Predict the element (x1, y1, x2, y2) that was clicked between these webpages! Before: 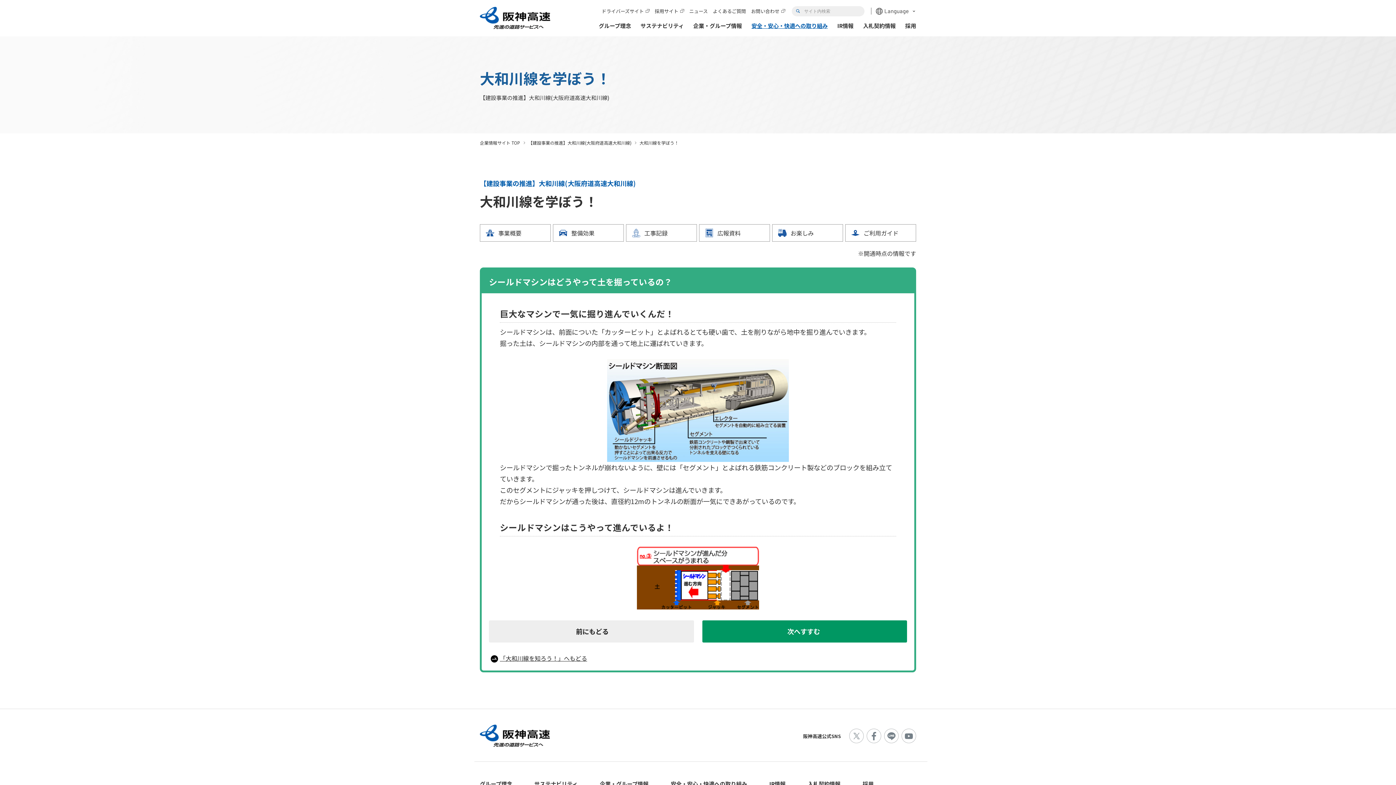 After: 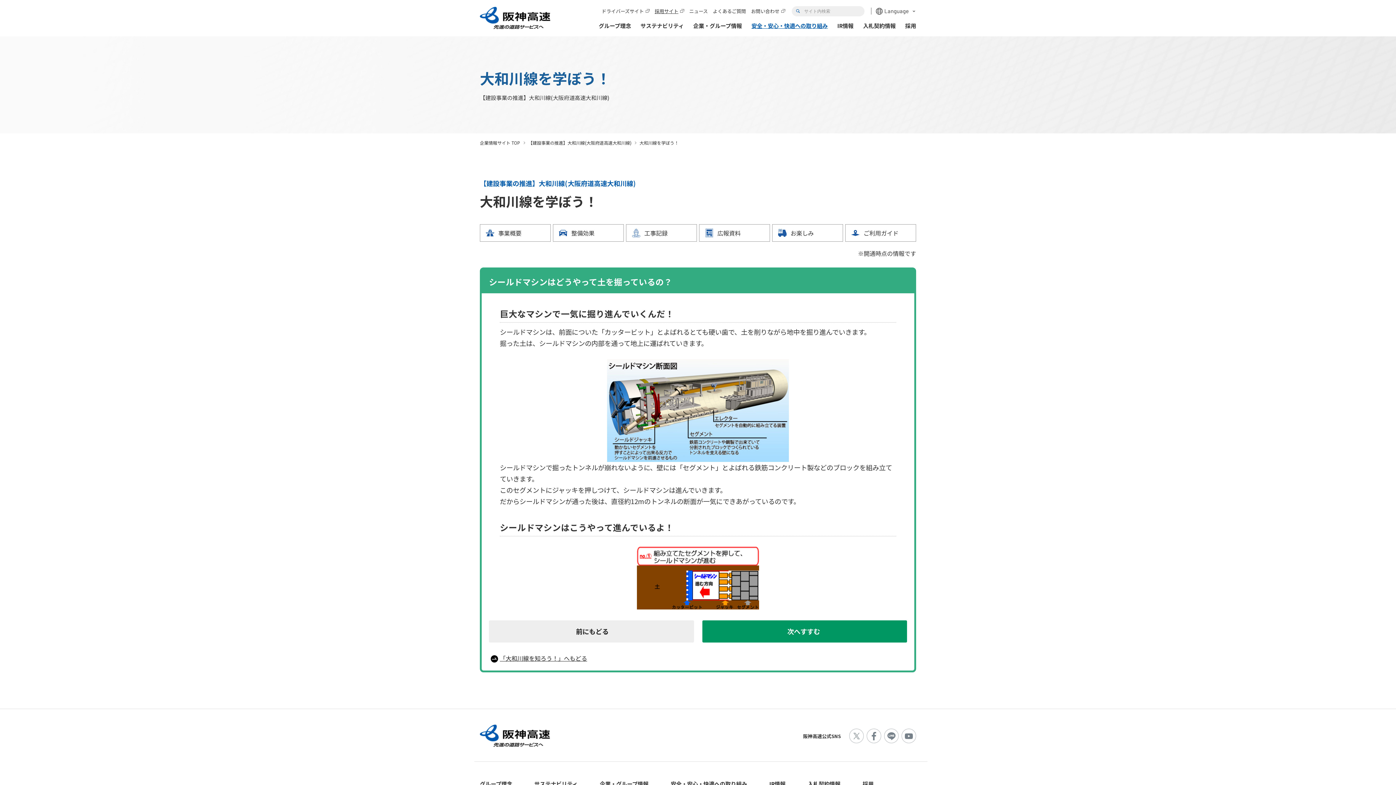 Action: bbox: (652, 6, 686, 15) label: 採用サイト